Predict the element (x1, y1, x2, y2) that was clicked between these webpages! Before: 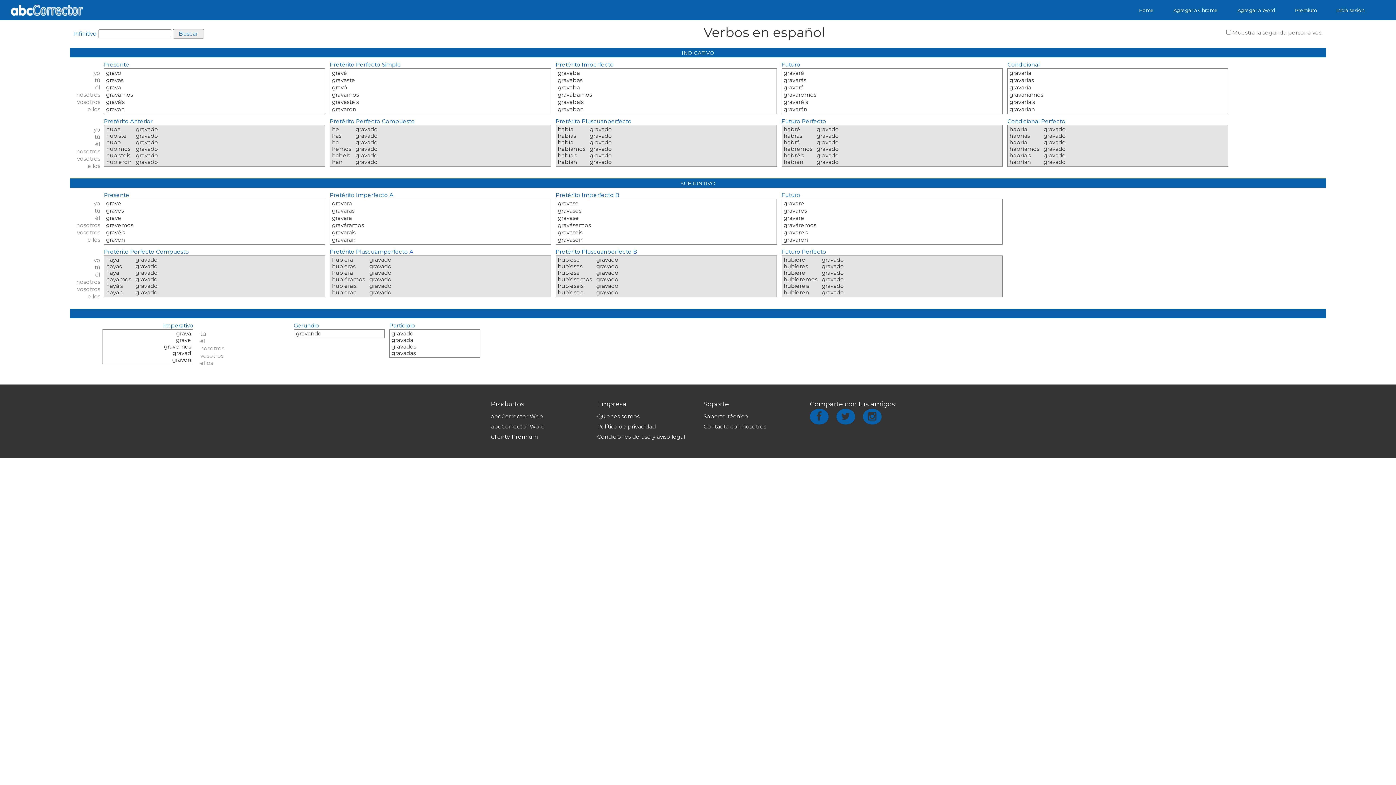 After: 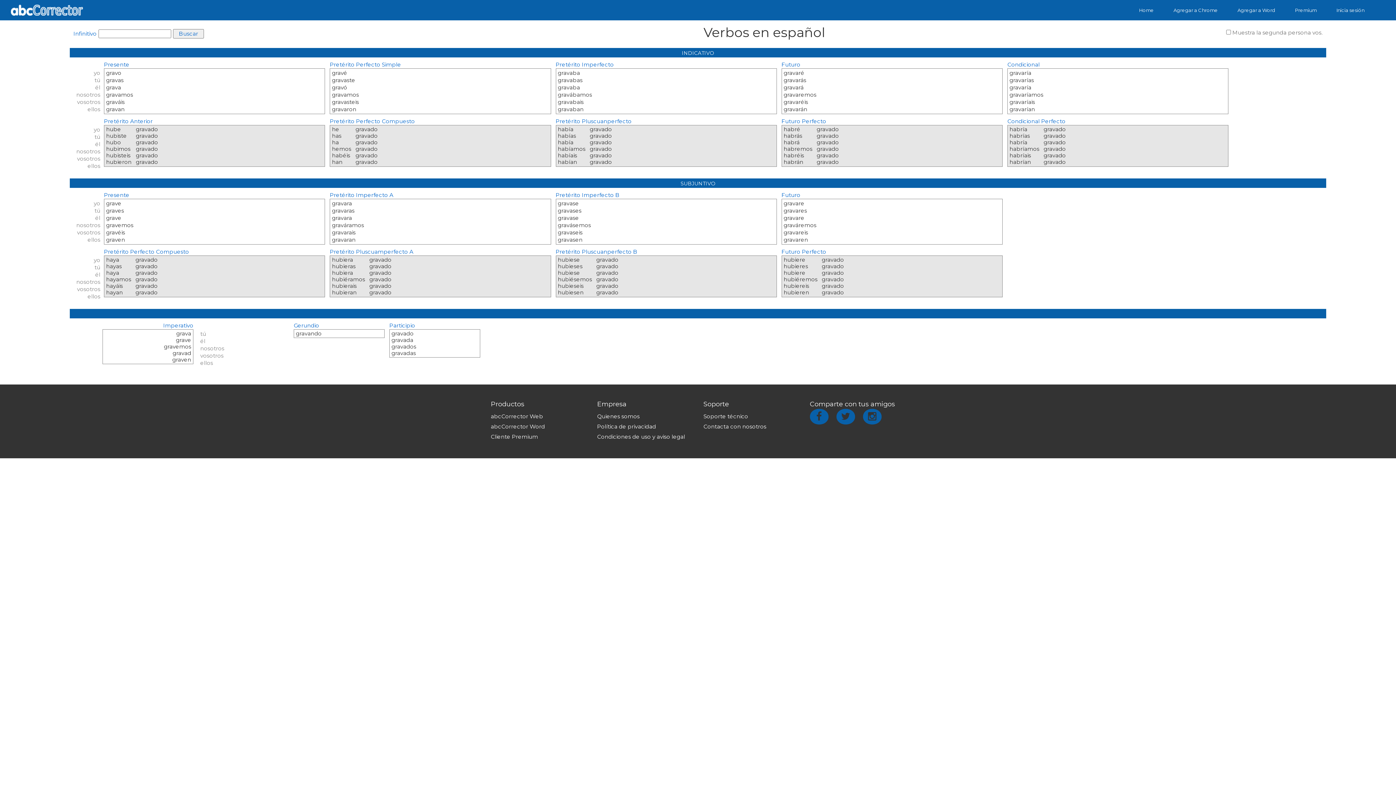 Action: bbox: (703, 413, 748, 420) label: Soporte técnico